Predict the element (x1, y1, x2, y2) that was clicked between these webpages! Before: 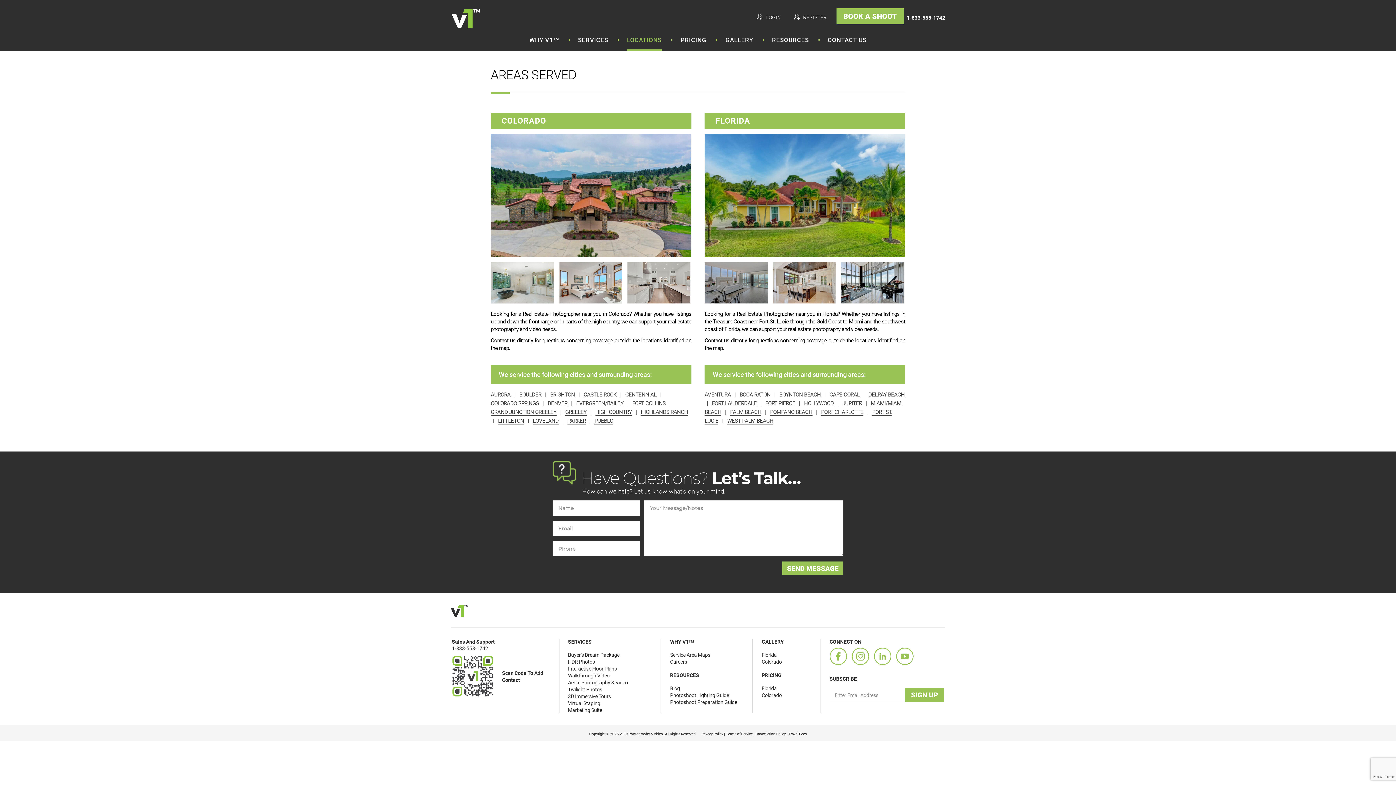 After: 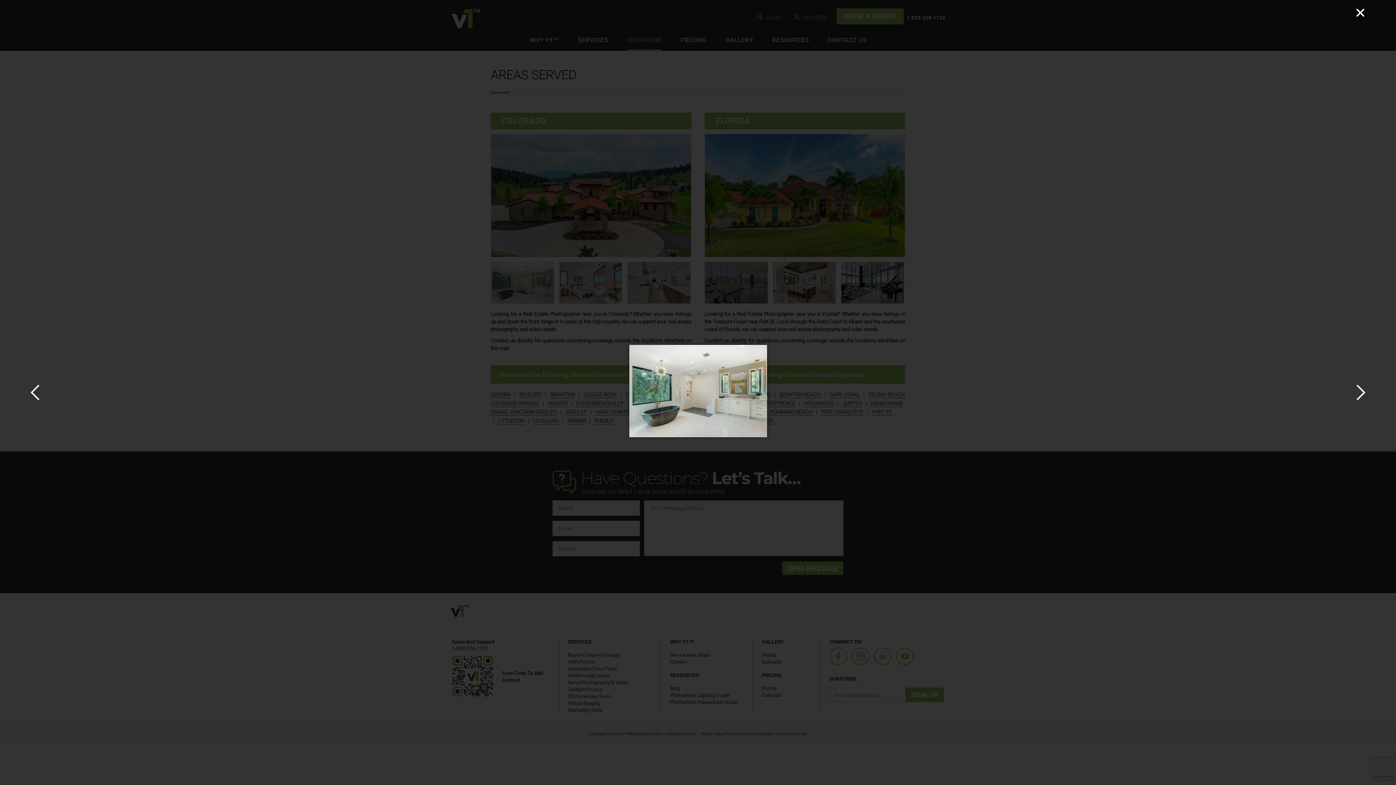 Action: bbox: (490, 261, 554, 304)